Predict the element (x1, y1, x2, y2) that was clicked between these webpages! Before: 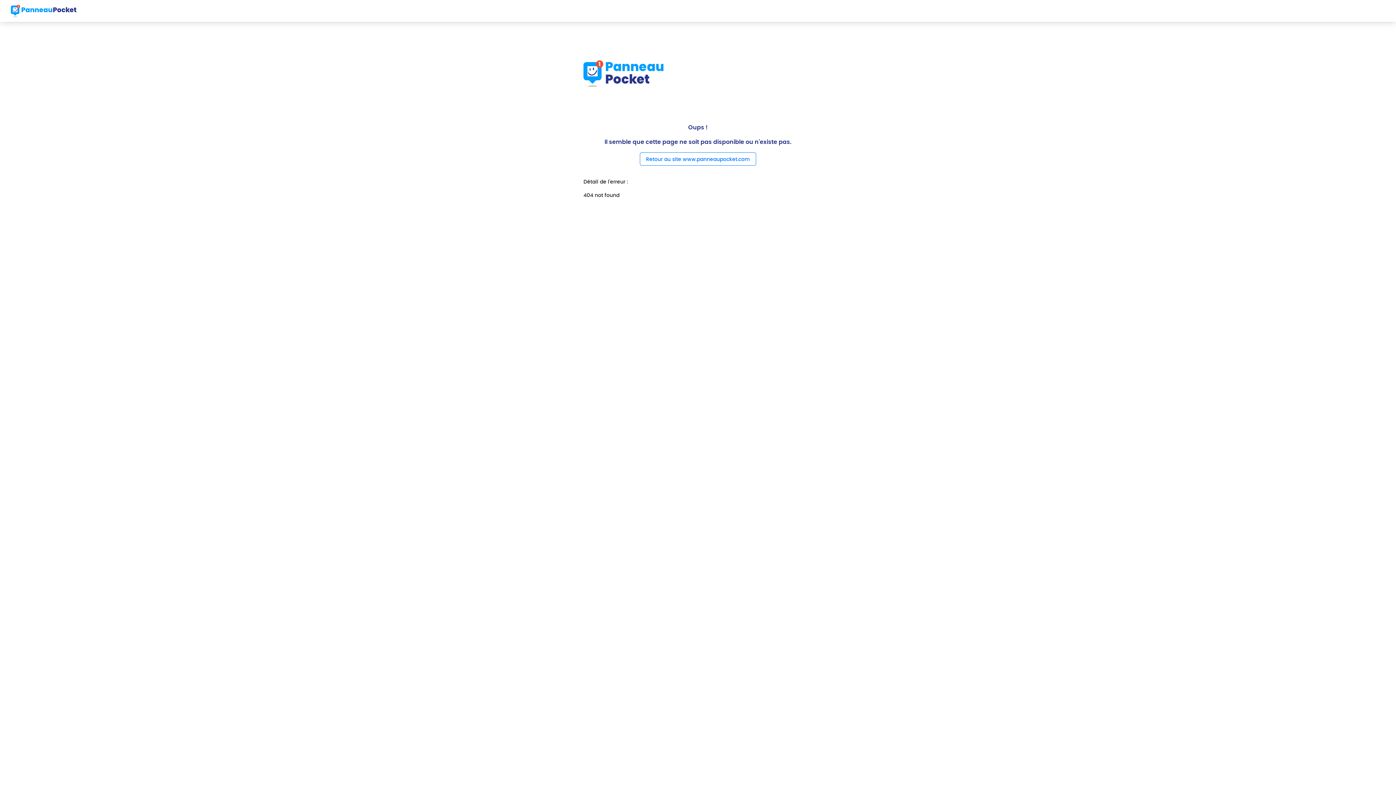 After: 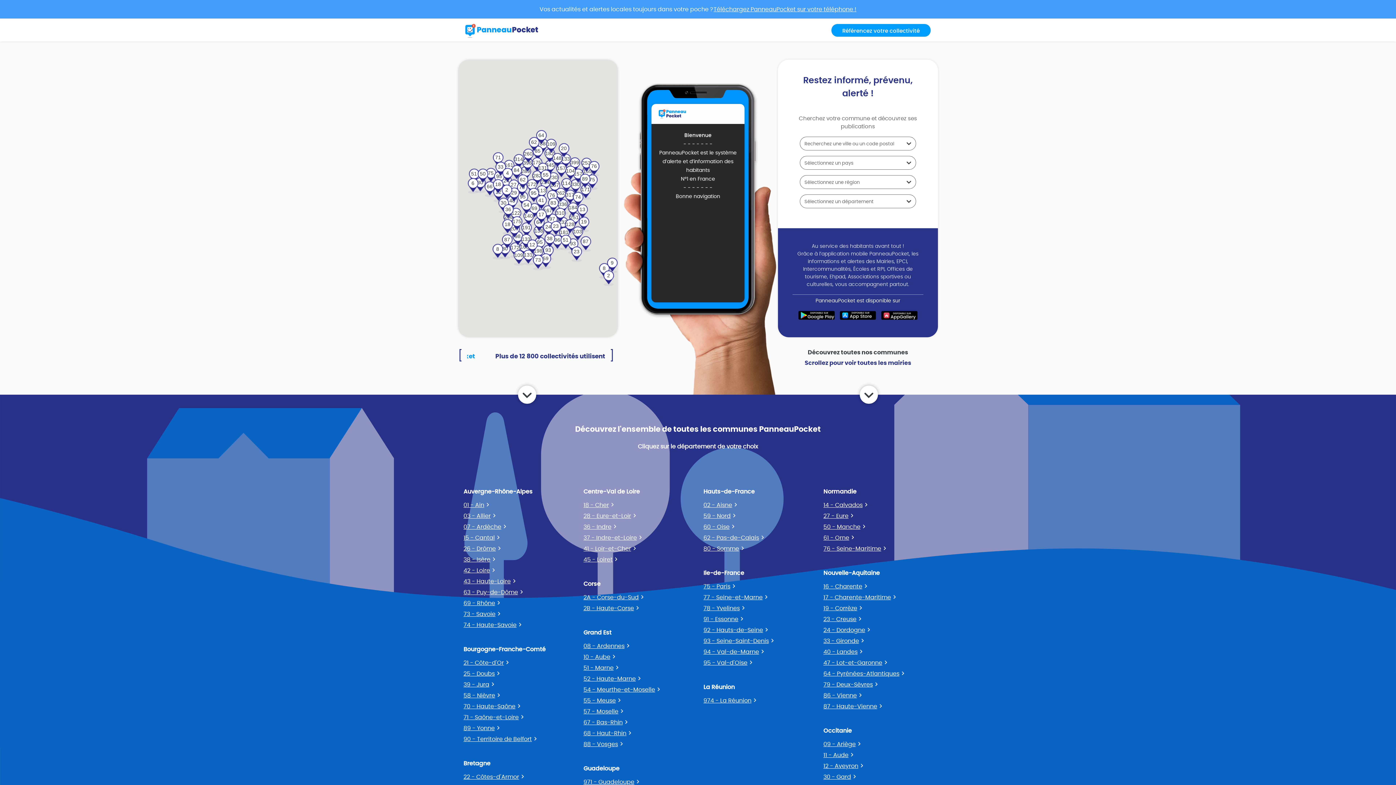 Action: bbox: (10, 2, 76, 18)